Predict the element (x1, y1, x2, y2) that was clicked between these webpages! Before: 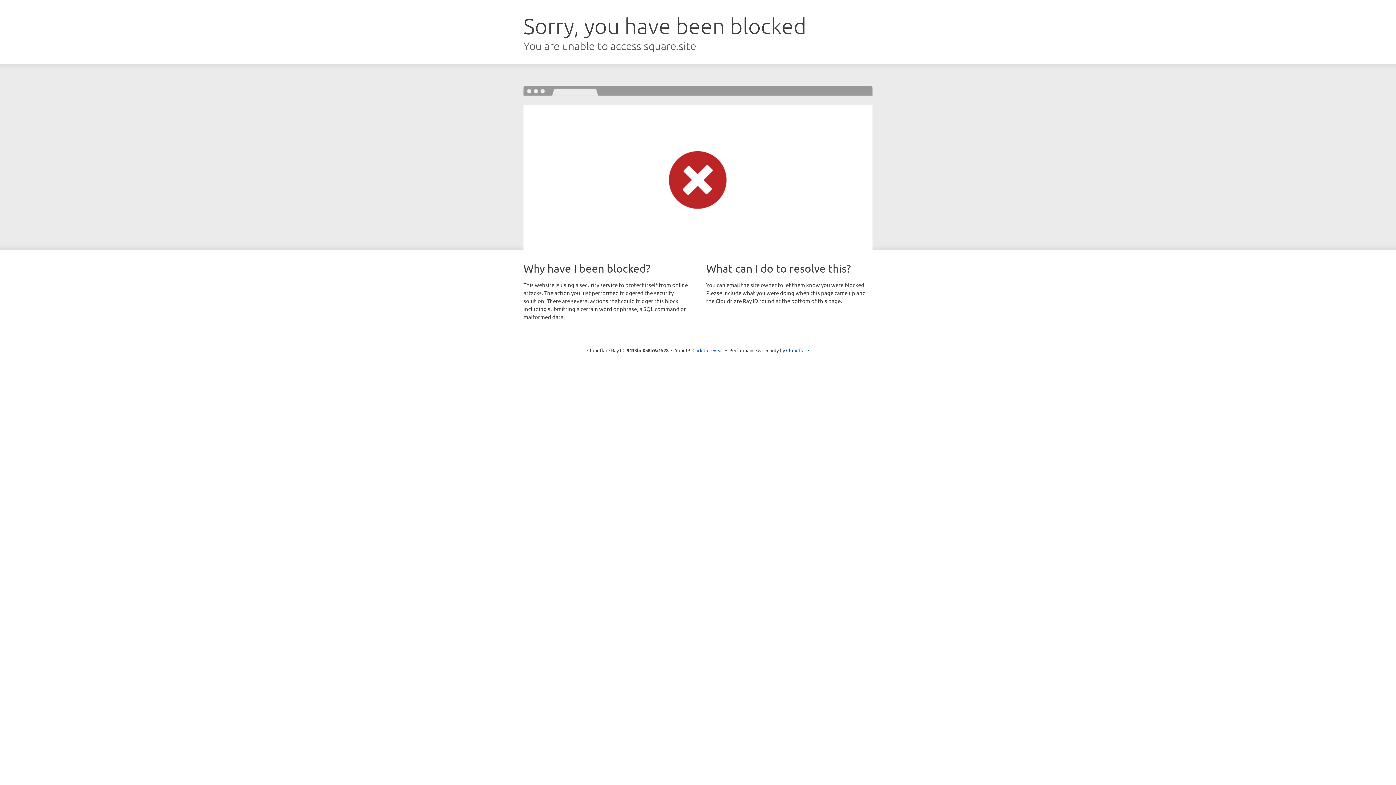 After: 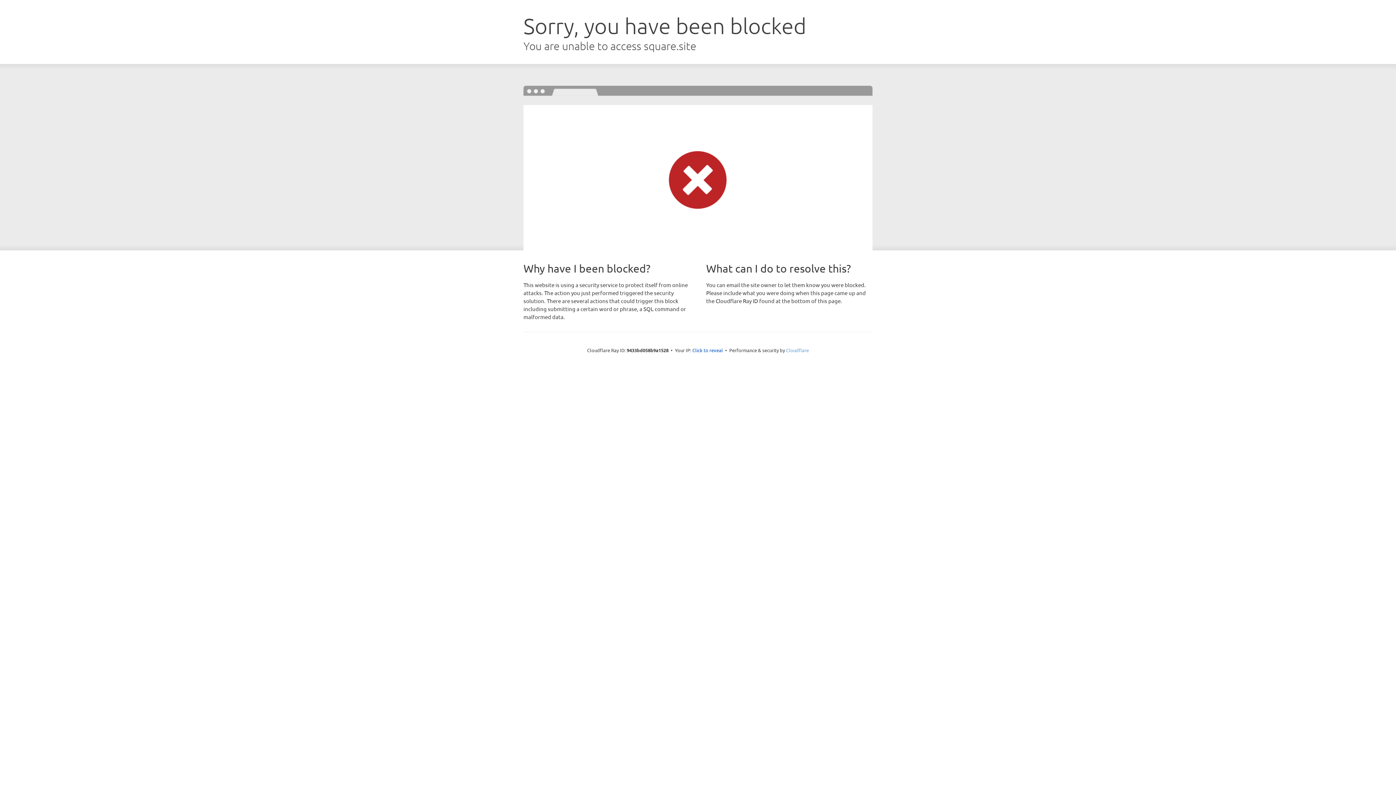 Action: bbox: (786, 347, 809, 353) label: Cloudflare